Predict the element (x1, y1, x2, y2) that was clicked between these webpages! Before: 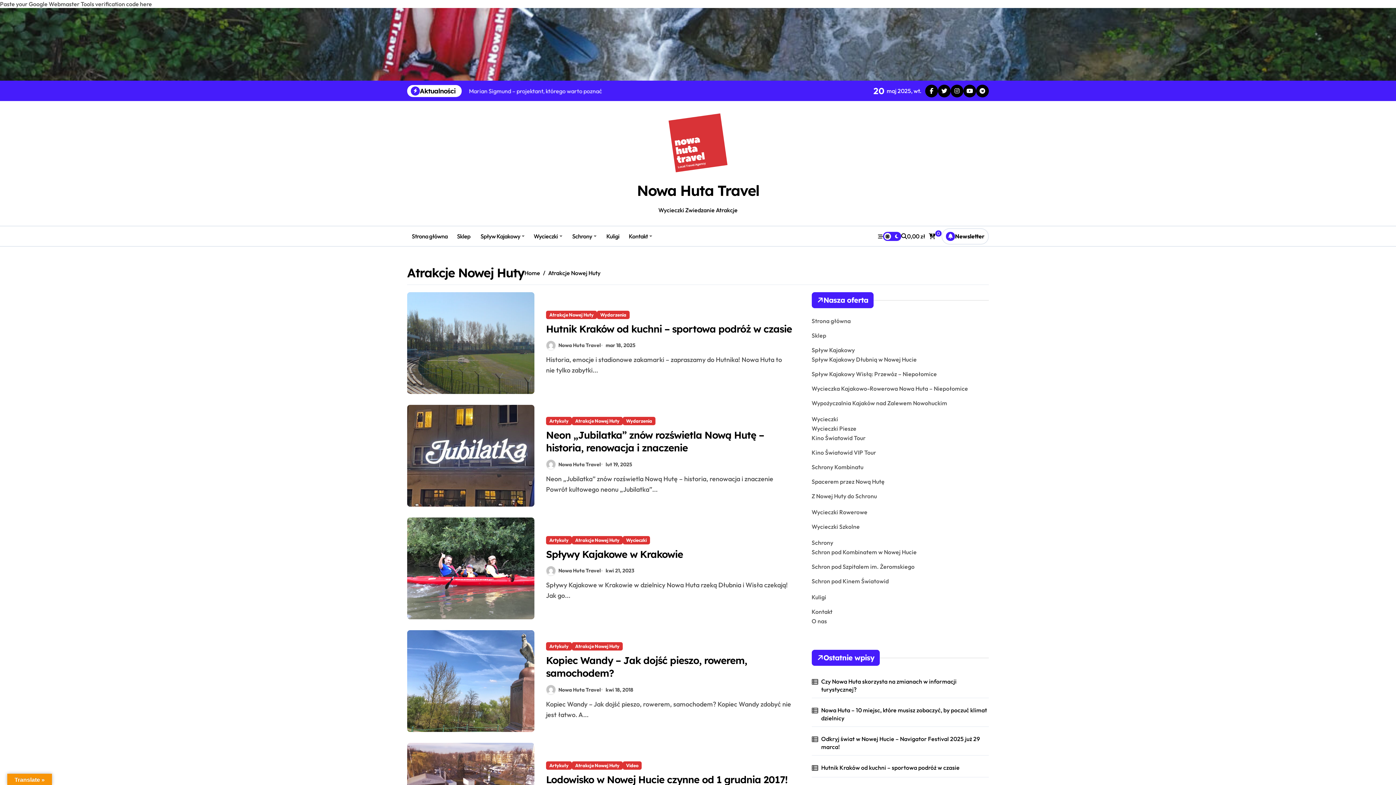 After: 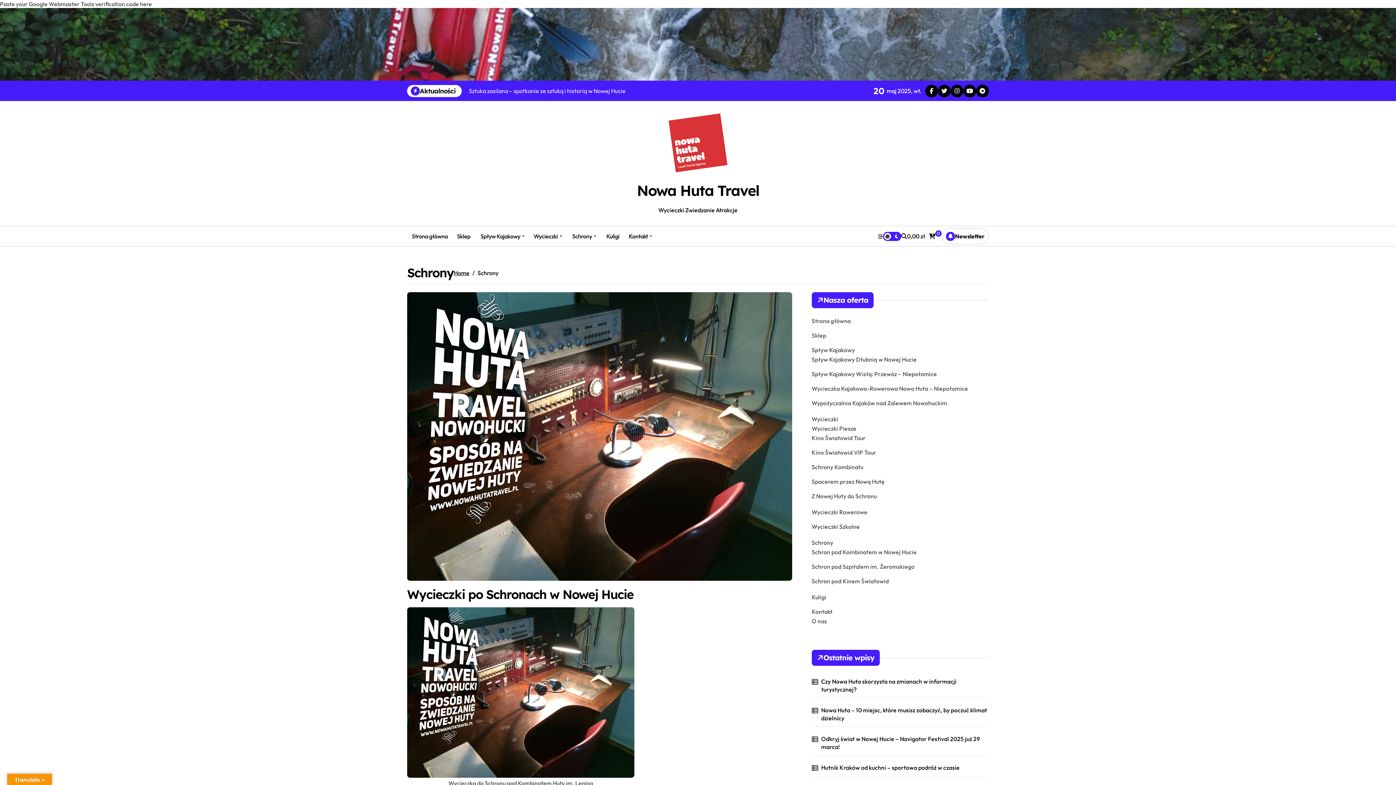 Action: label: Schrony bbox: (811, 539, 833, 546)